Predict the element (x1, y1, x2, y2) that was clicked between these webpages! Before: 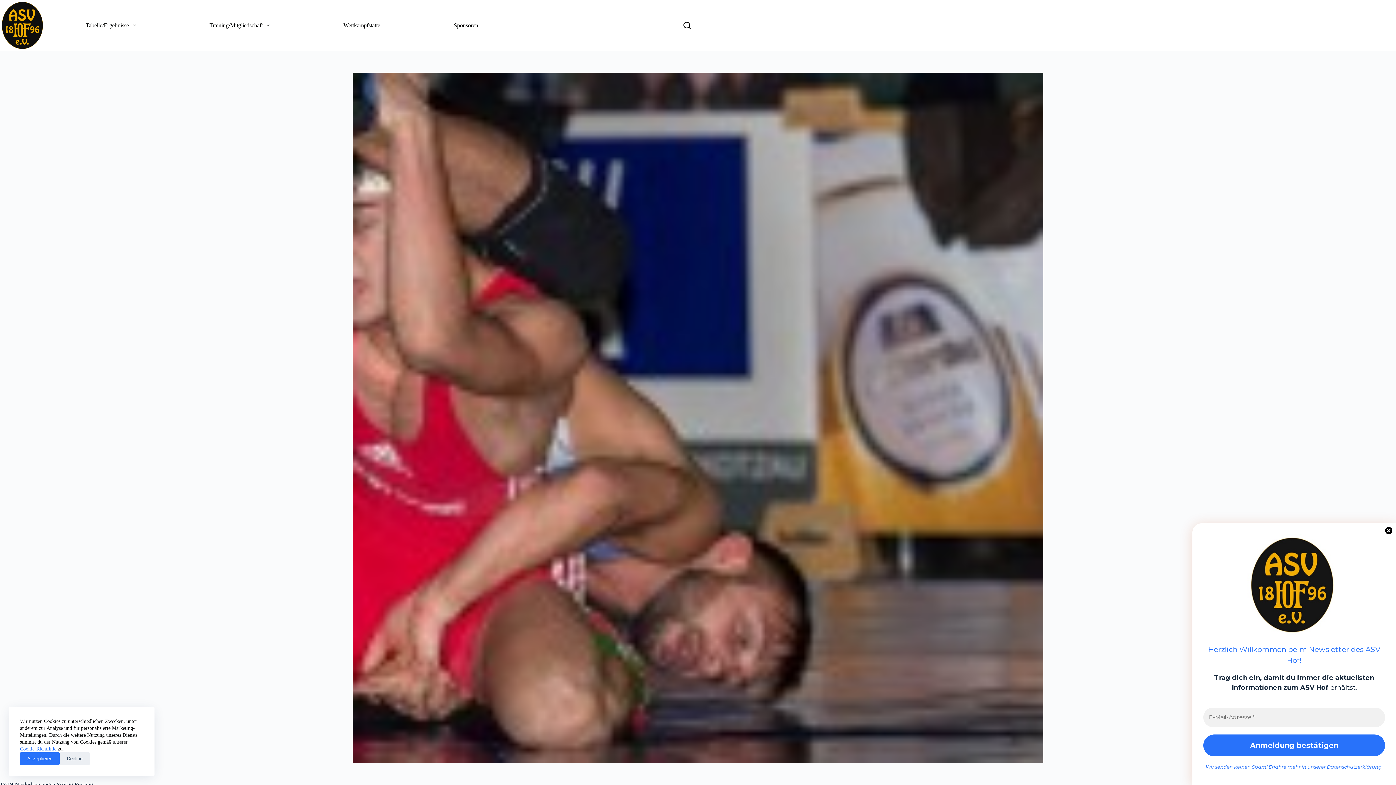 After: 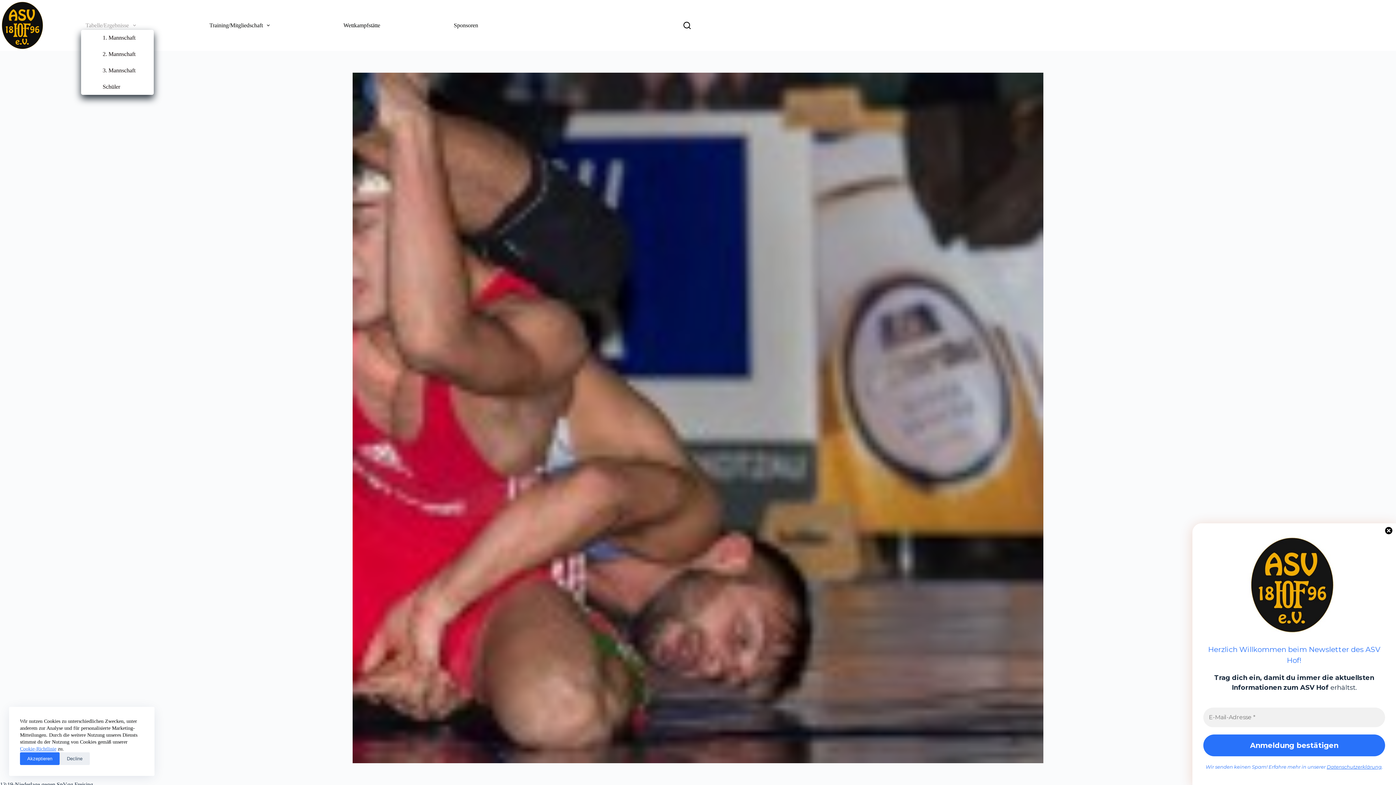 Action: label: Tabelle/Ergebnisse bbox: (81, 21, 140, 29)